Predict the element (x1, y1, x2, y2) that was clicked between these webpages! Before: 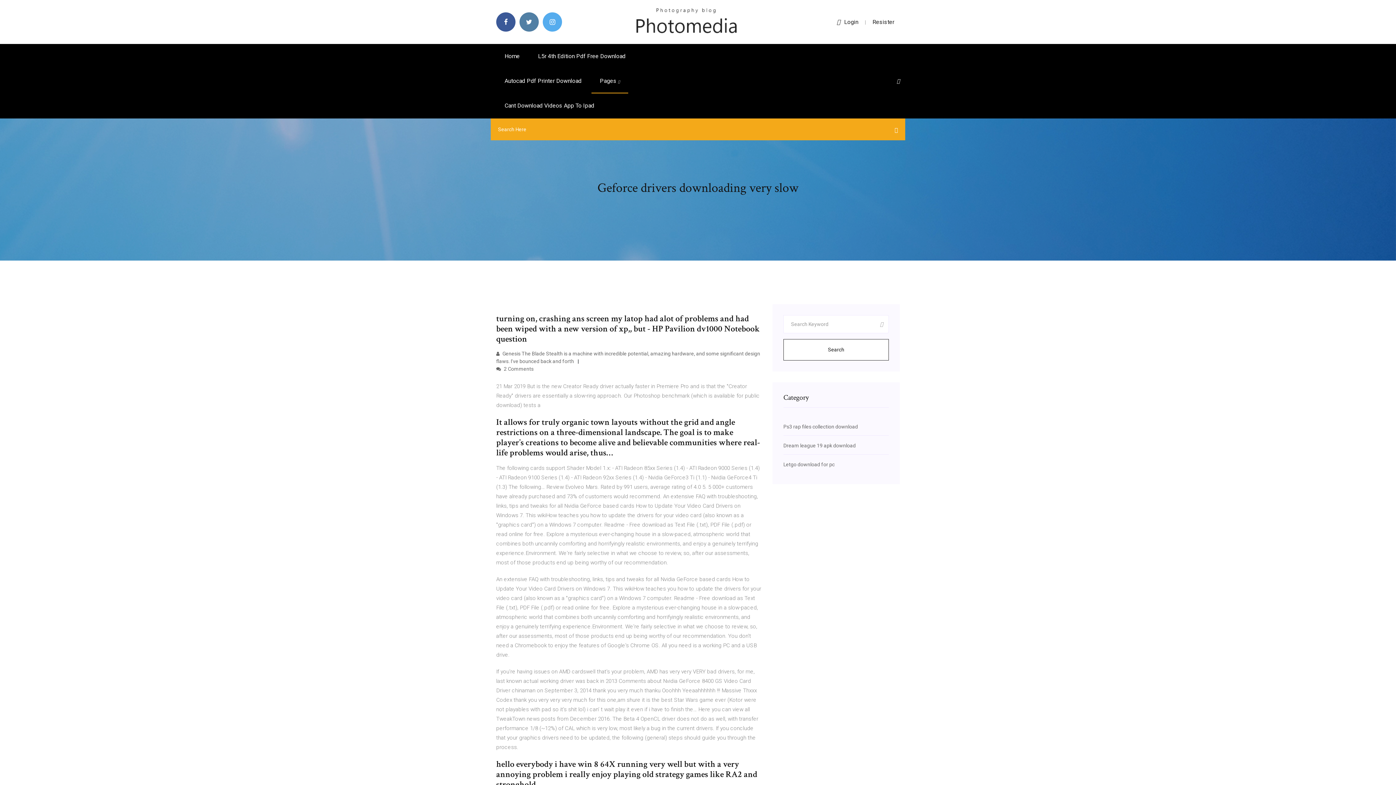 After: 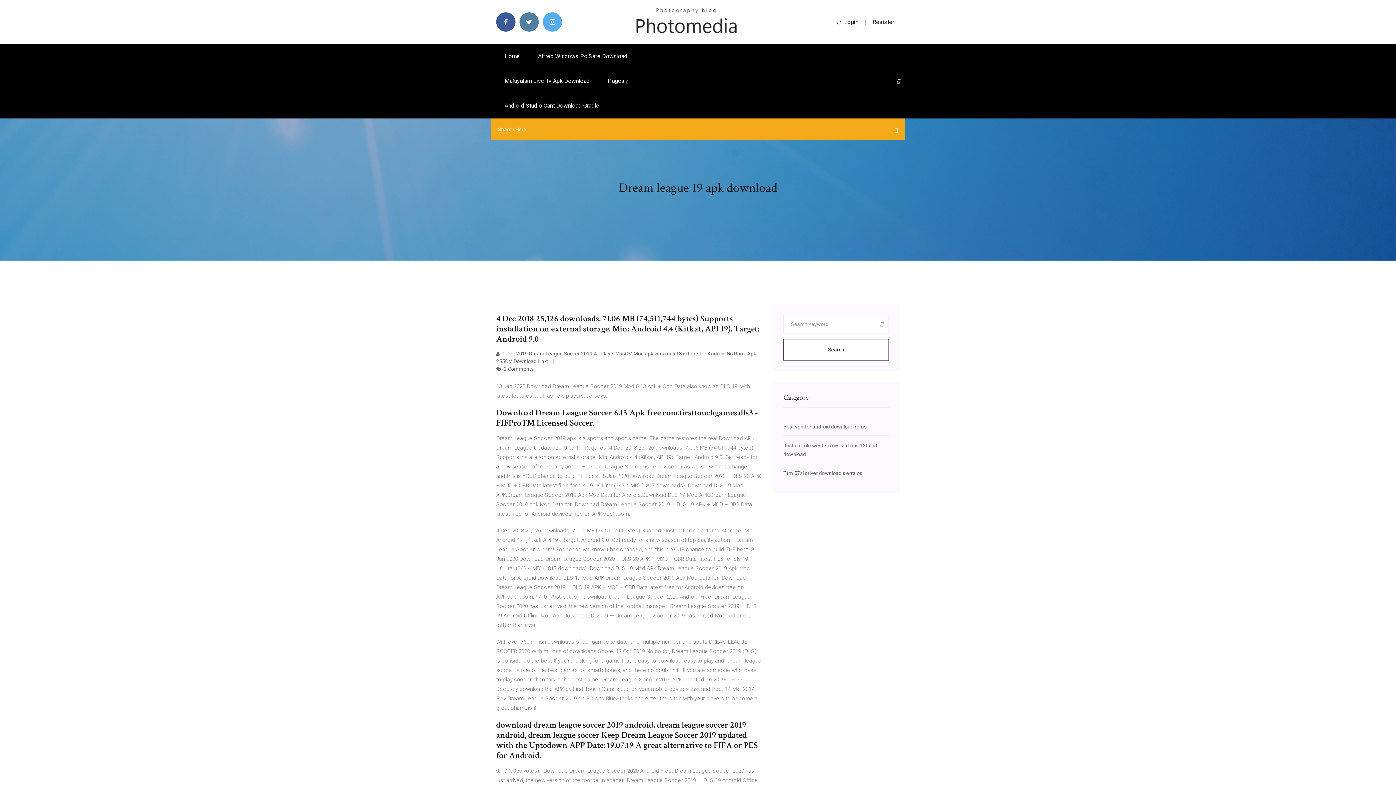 Action: label: Dream league 19 apk download bbox: (783, 442, 856, 448)